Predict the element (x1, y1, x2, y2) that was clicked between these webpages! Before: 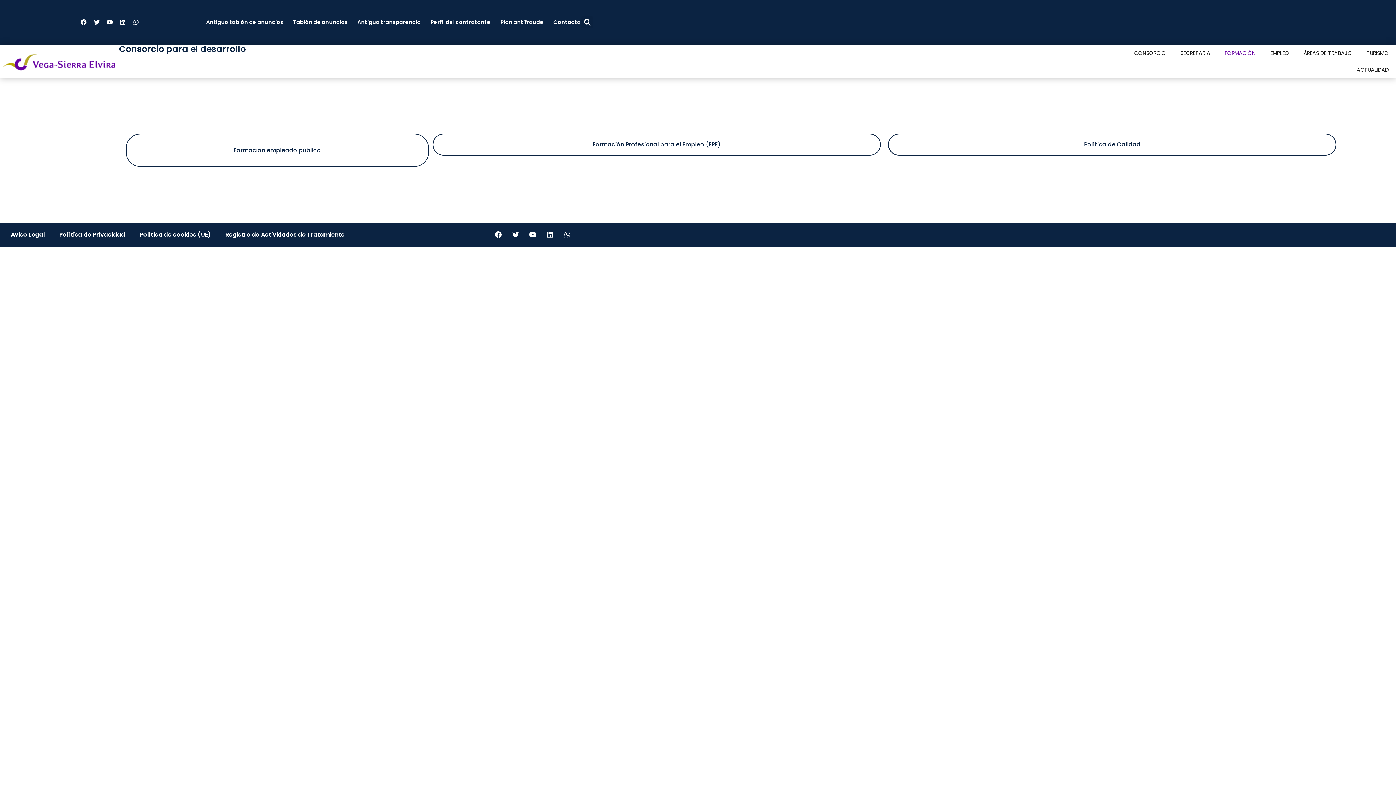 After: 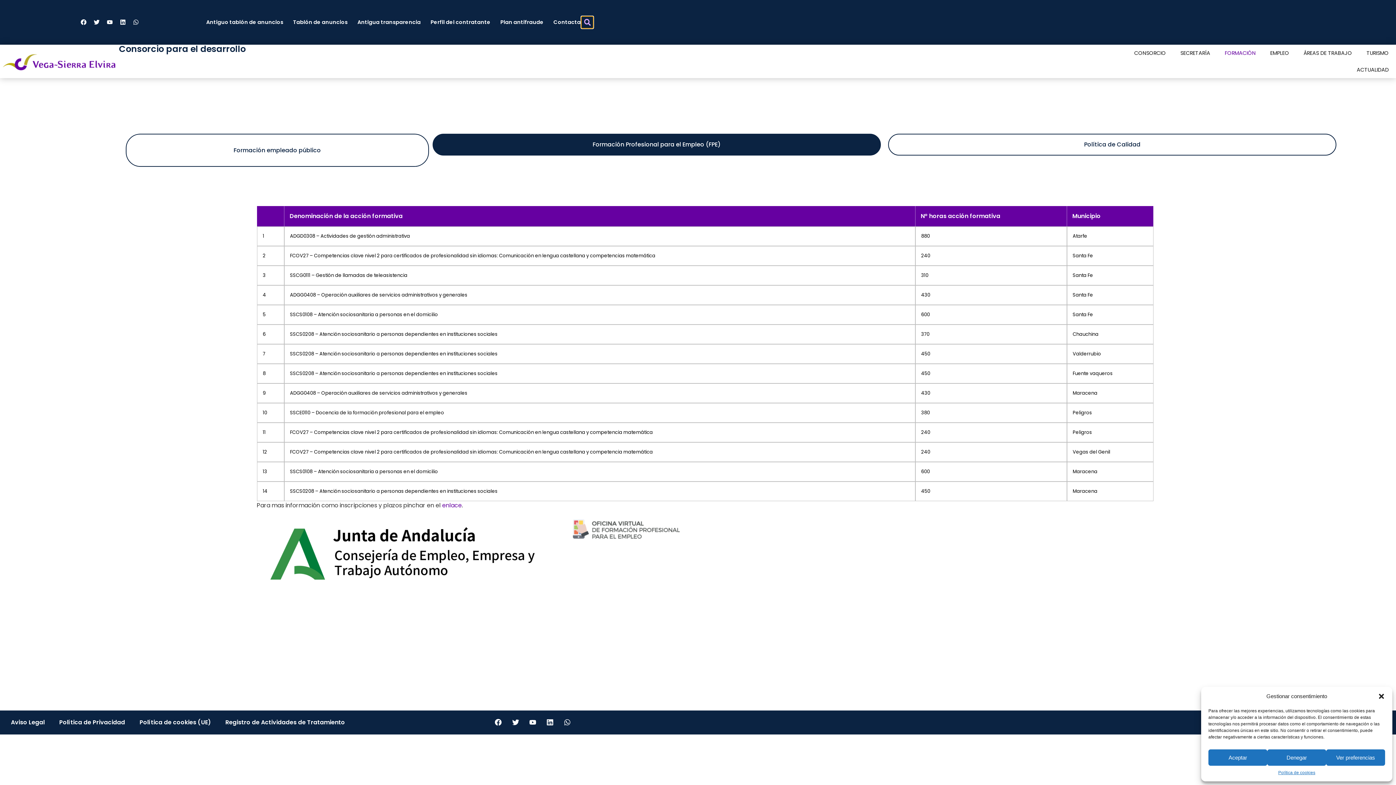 Action: label: Buscar bbox: (581, 16, 593, 28)